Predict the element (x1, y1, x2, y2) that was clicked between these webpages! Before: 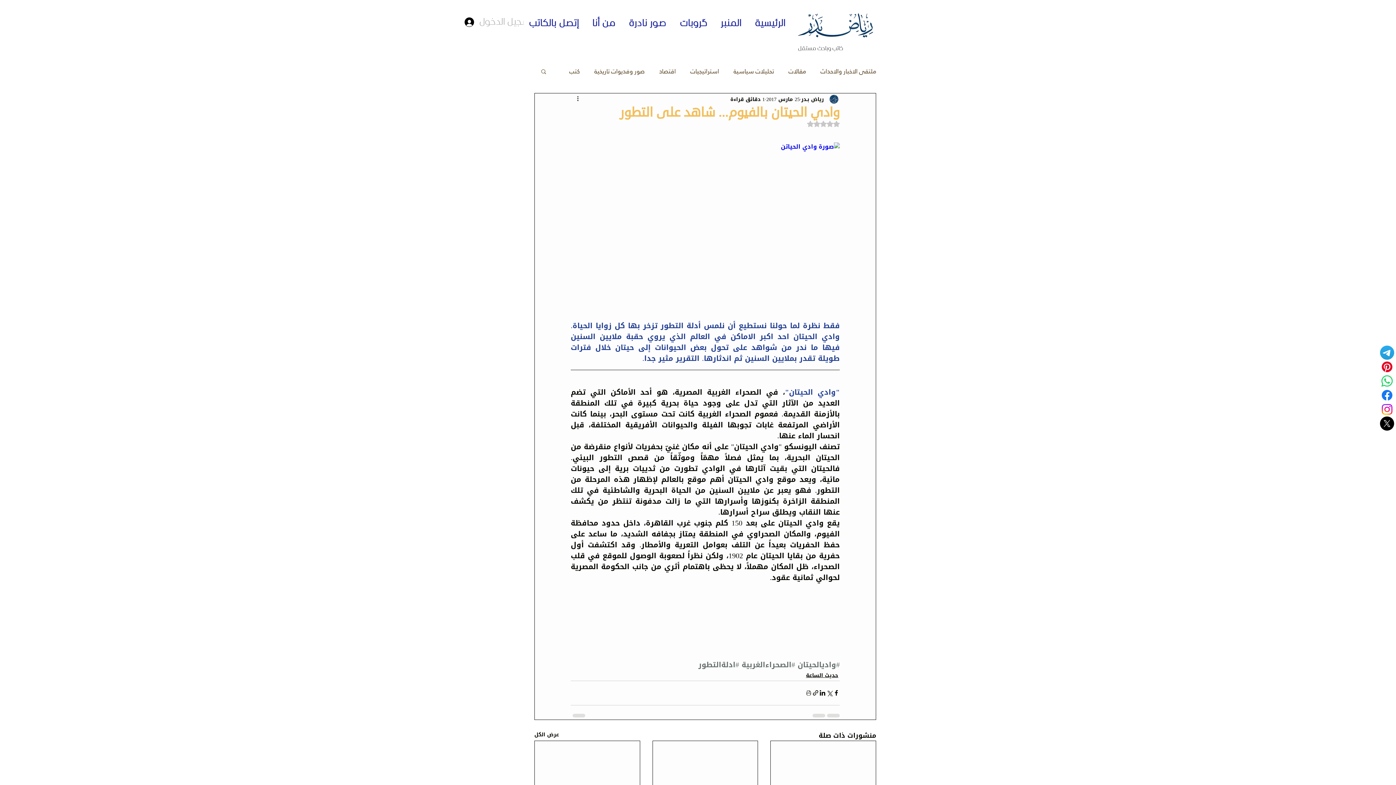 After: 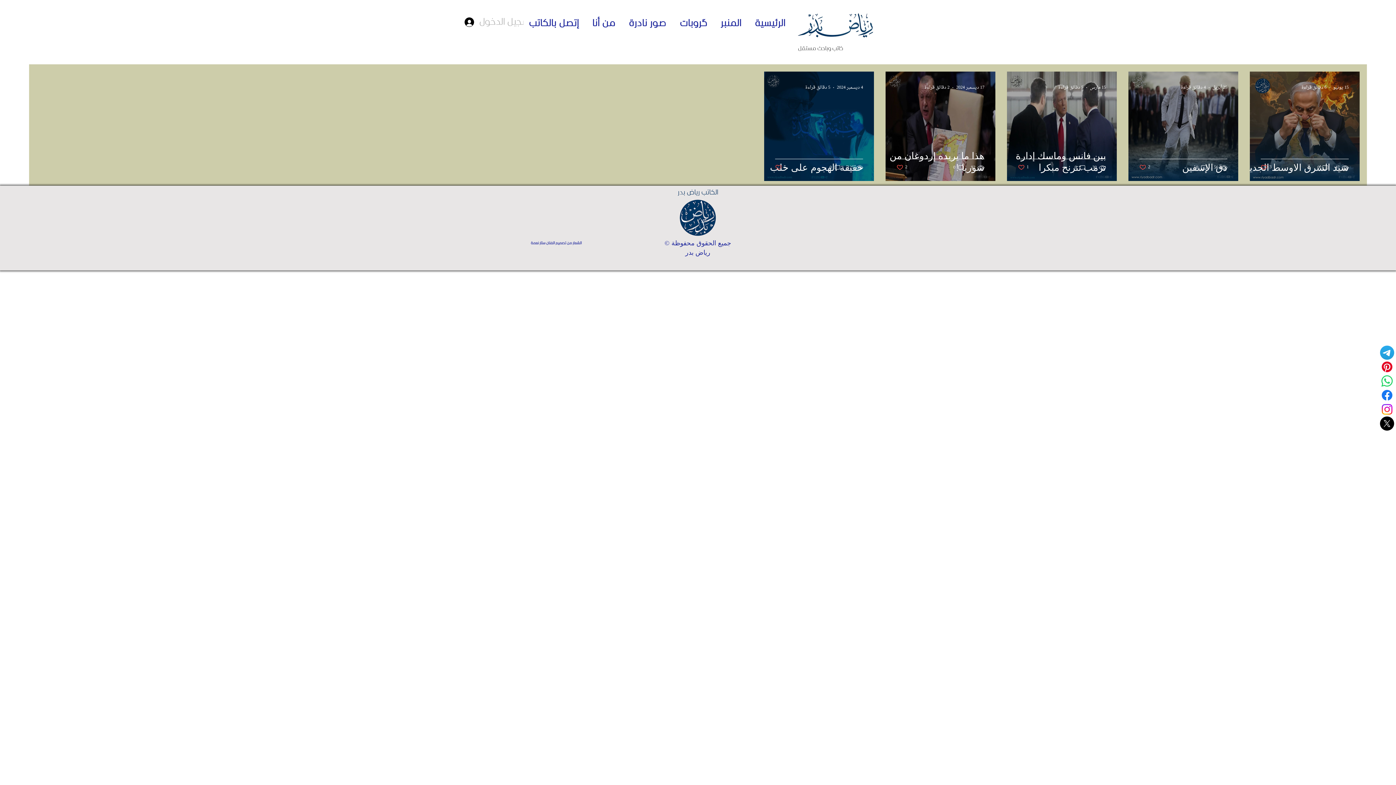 Action: bbox: (690, 67, 719, 75) label: استراتيجيات